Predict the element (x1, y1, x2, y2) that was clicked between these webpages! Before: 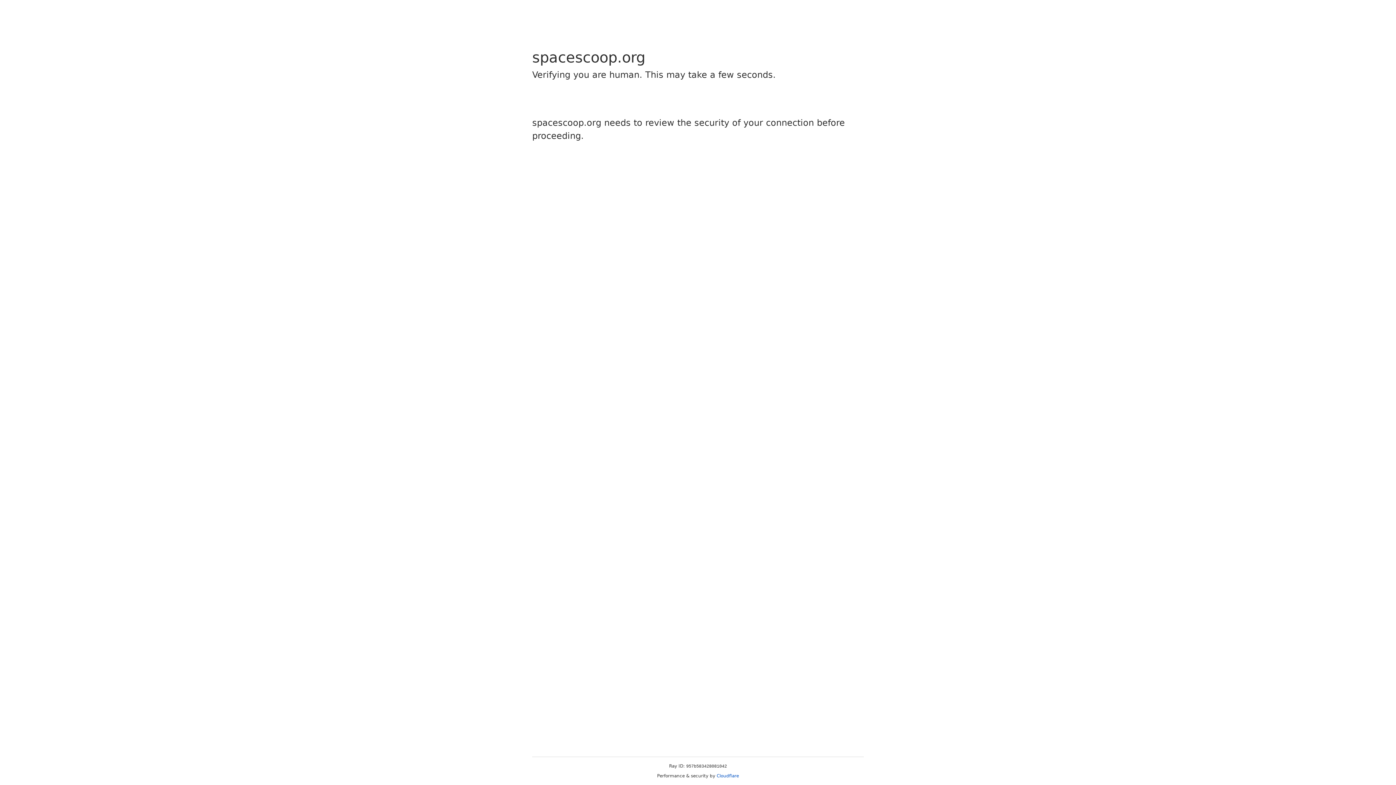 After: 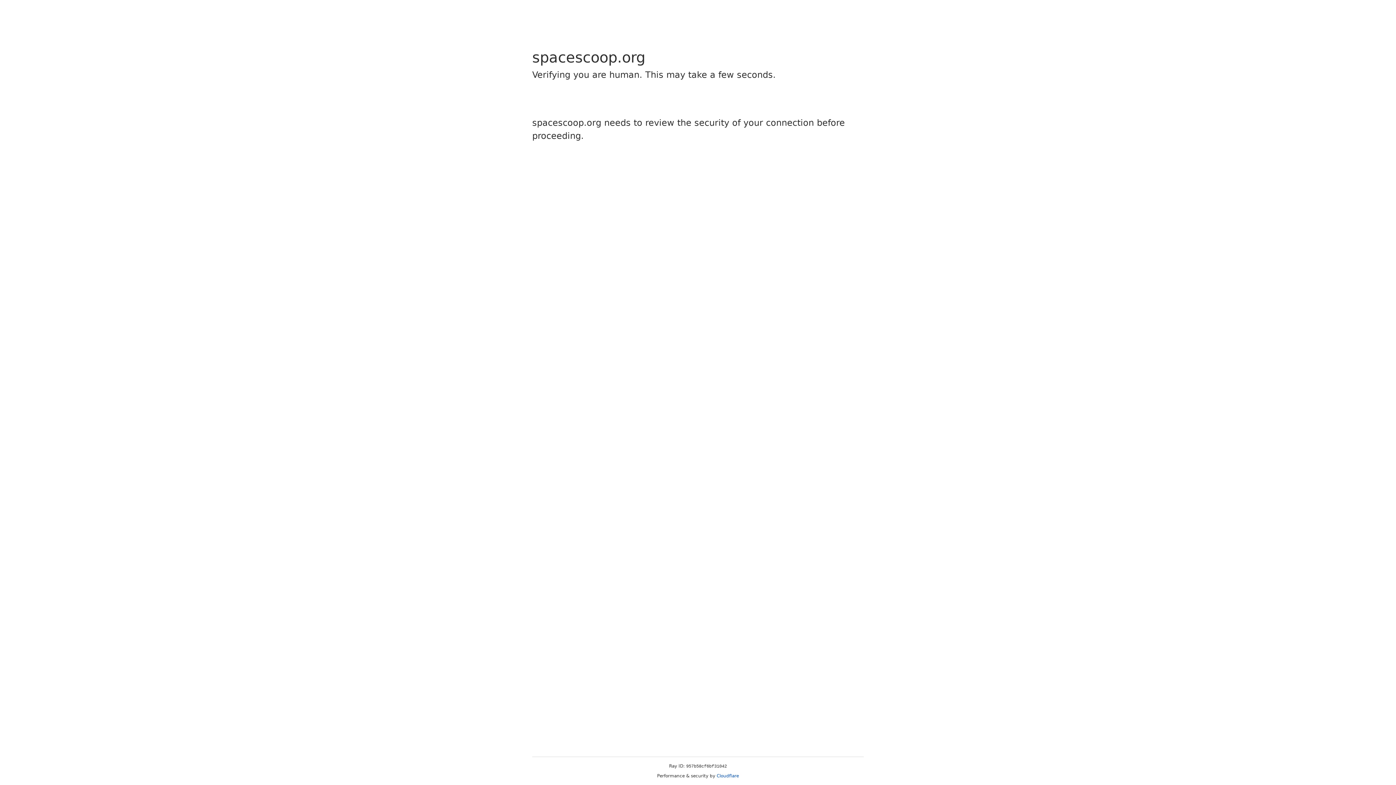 Action: bbox: (716, 773, 739, 778) label: Cloudflare